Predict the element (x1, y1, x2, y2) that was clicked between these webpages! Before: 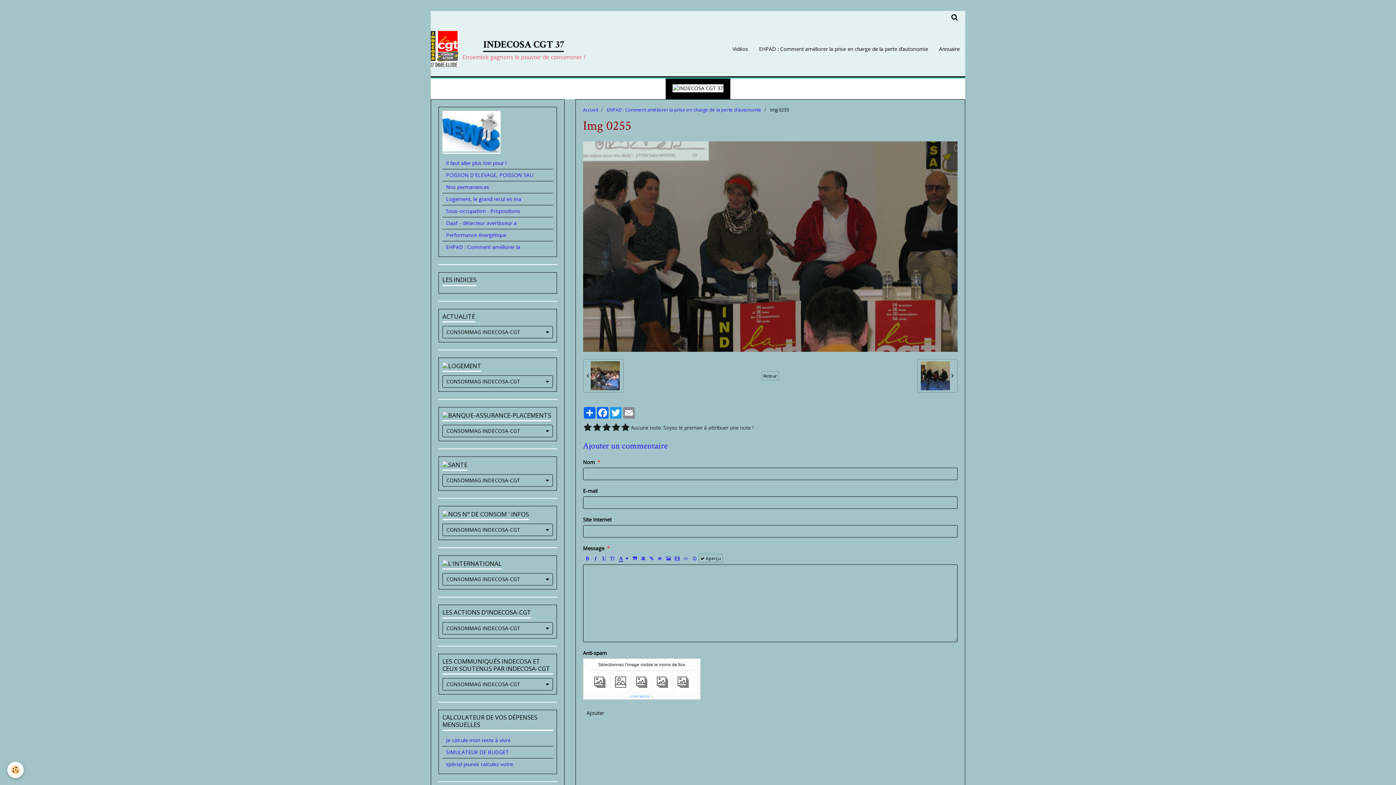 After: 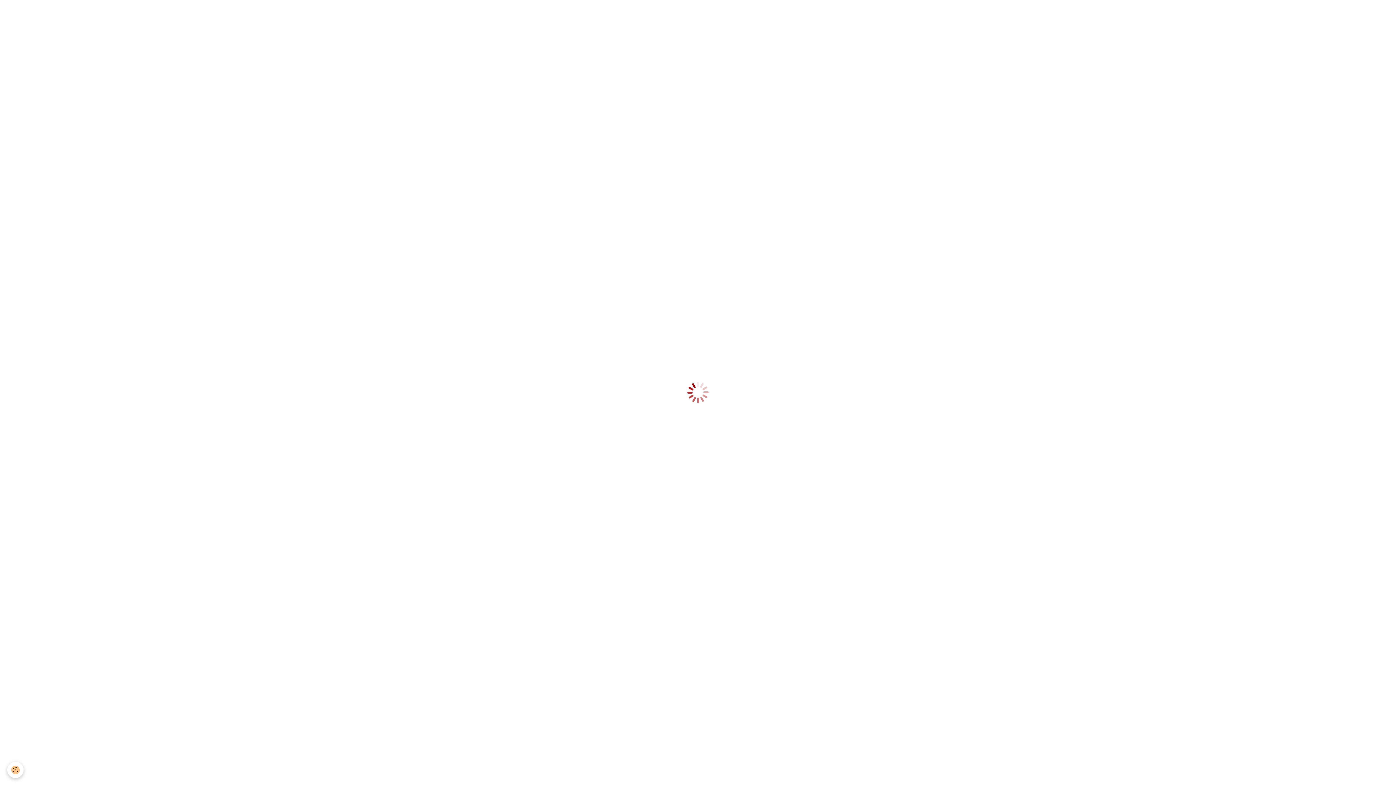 Action: bbox: (607, 106, 761, 112) label: EHPAD : Comment améliorer la prise en charge de la perte d’autonomie